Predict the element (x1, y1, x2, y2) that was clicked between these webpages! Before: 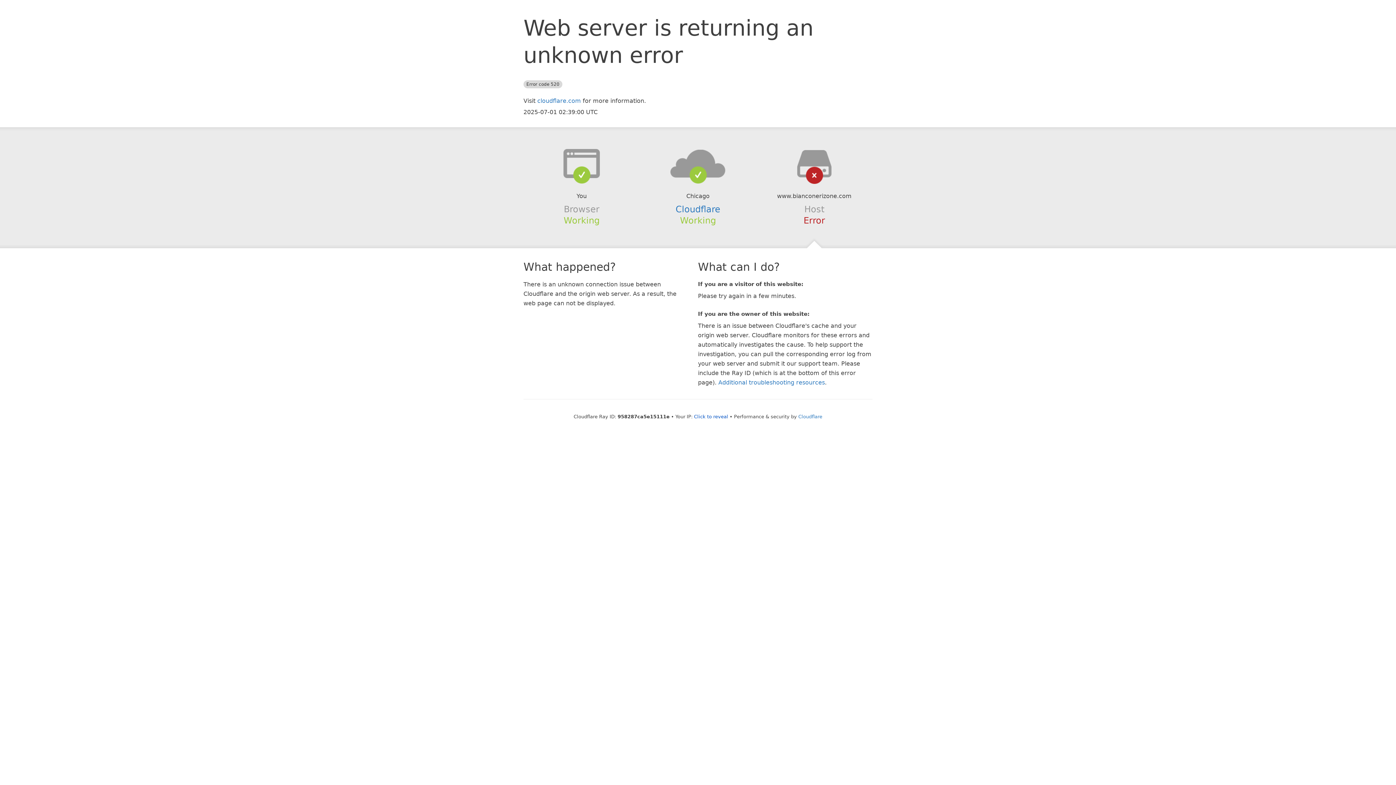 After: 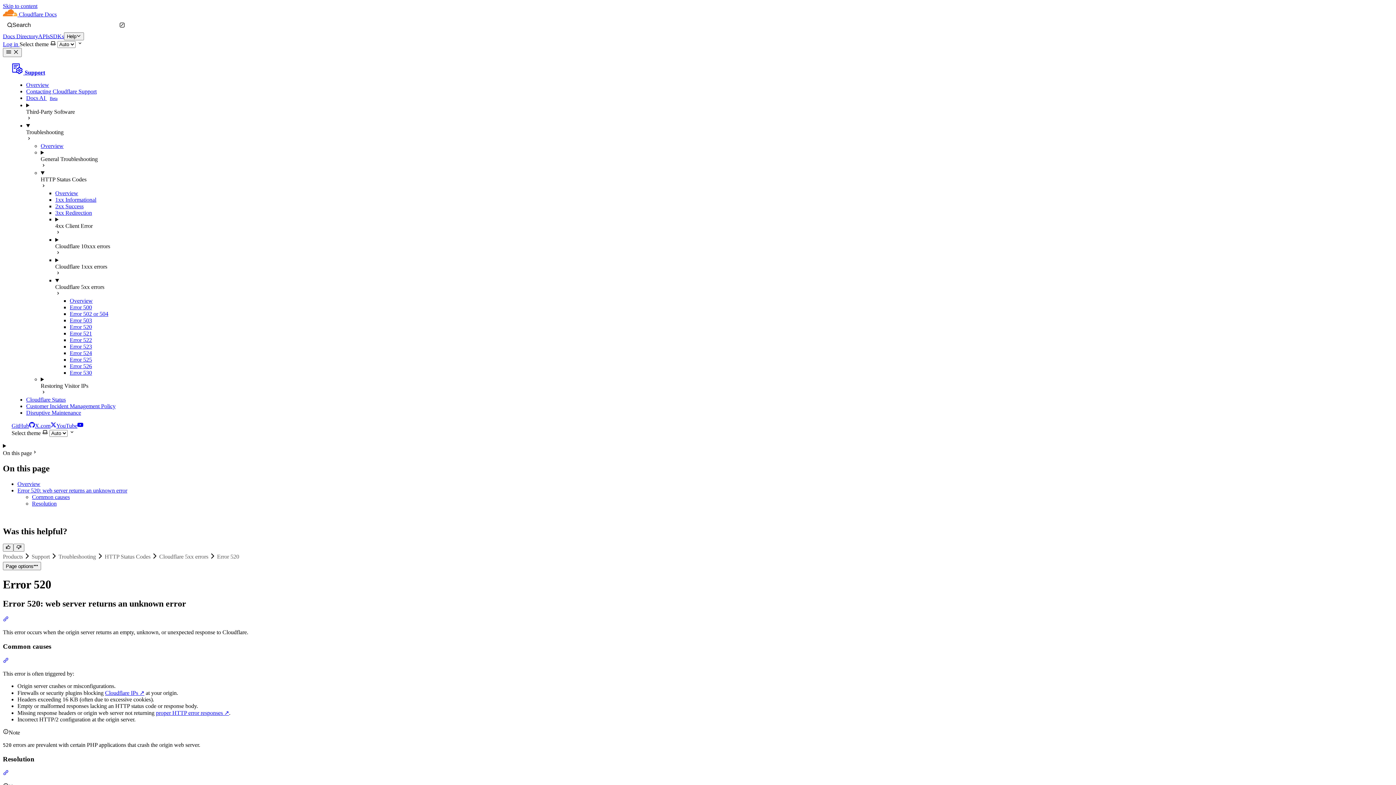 Action: label: Additional troubleshooting resources bbox: (718, 379, 825, 386)